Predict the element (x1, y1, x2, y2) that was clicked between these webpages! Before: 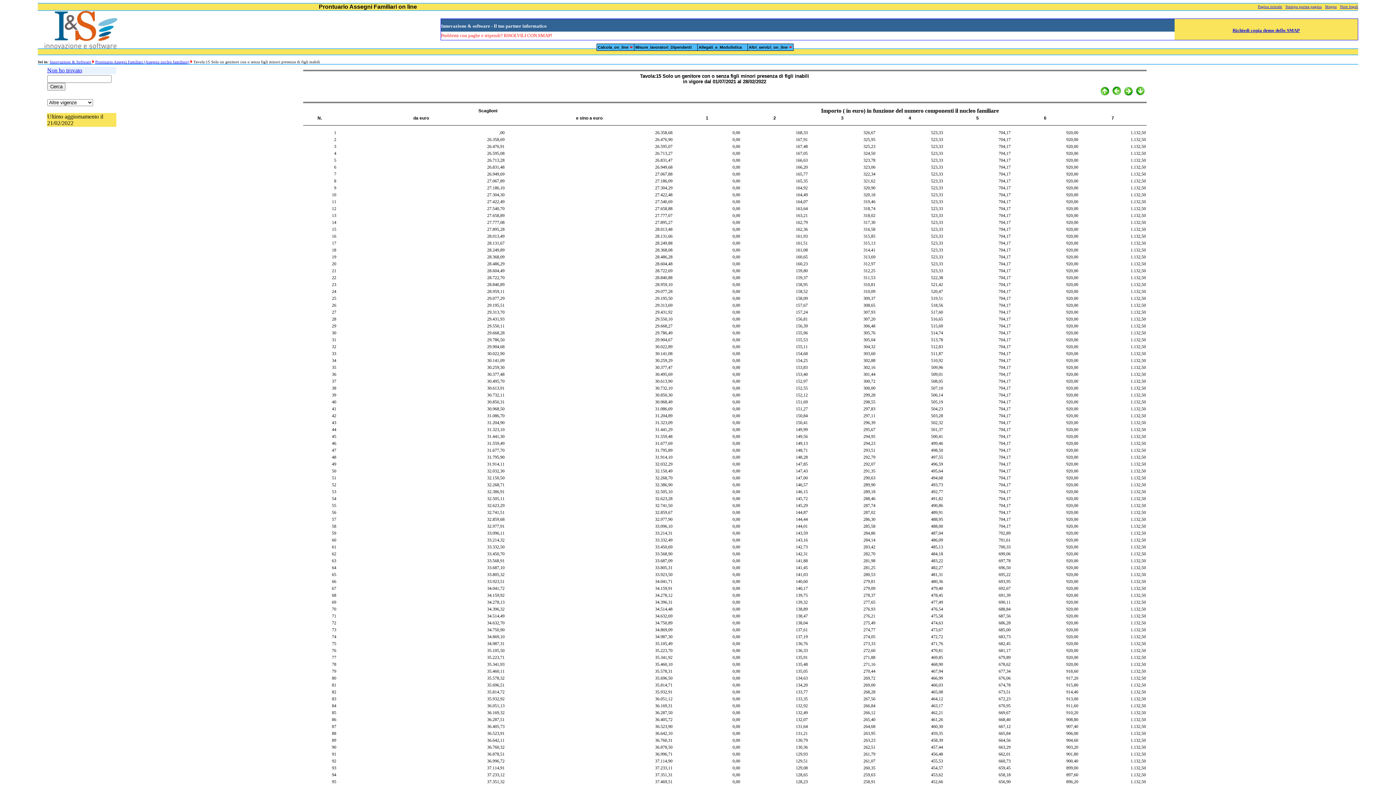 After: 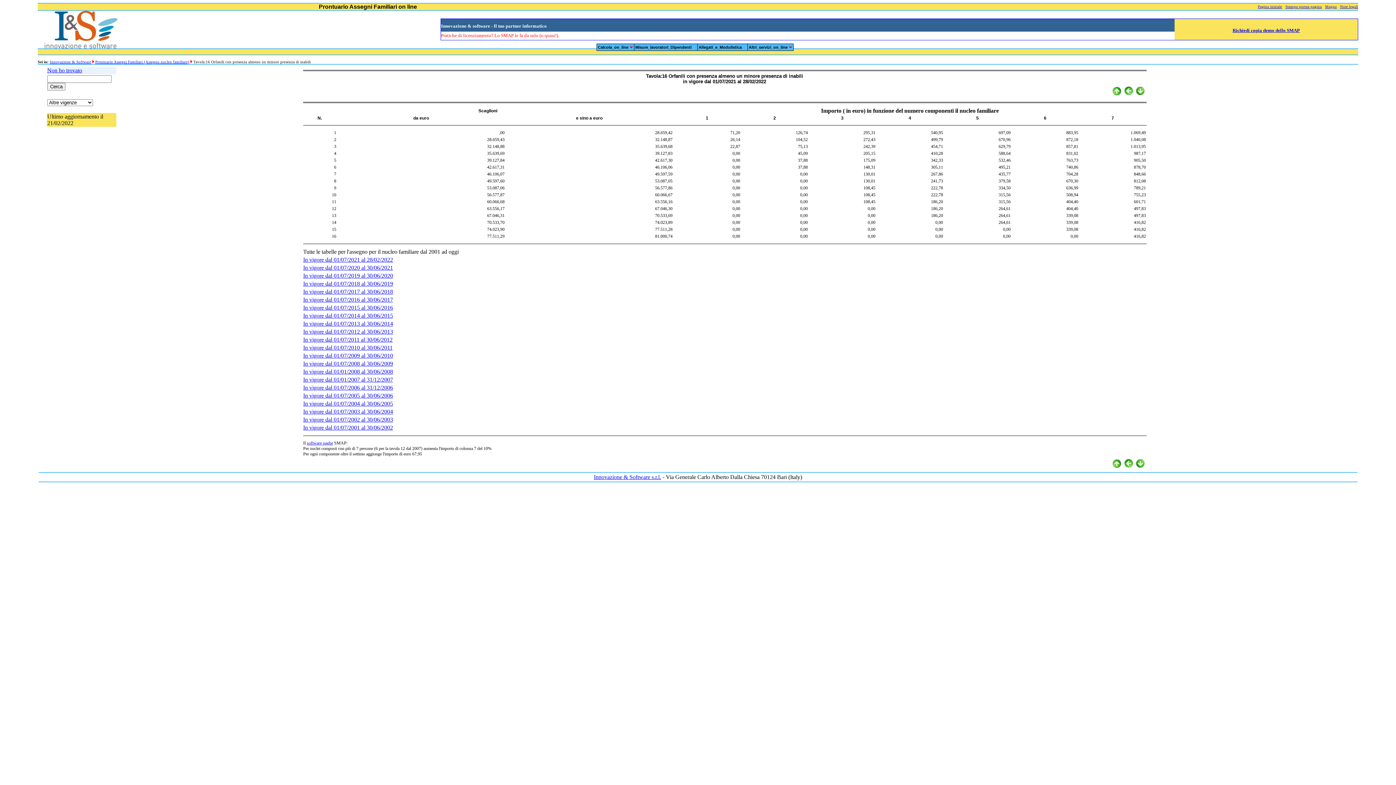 Action: bbox: (1123, 91, 1134, 97)